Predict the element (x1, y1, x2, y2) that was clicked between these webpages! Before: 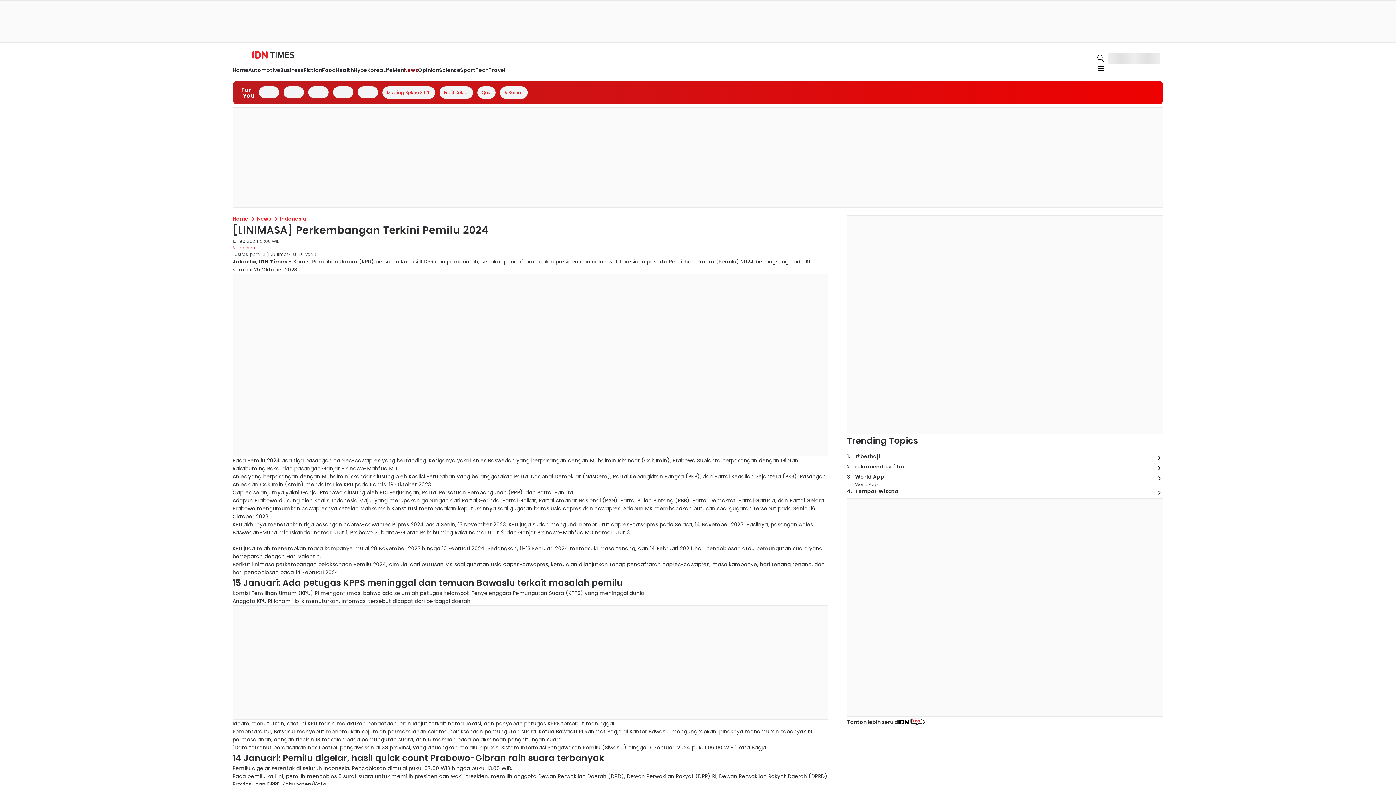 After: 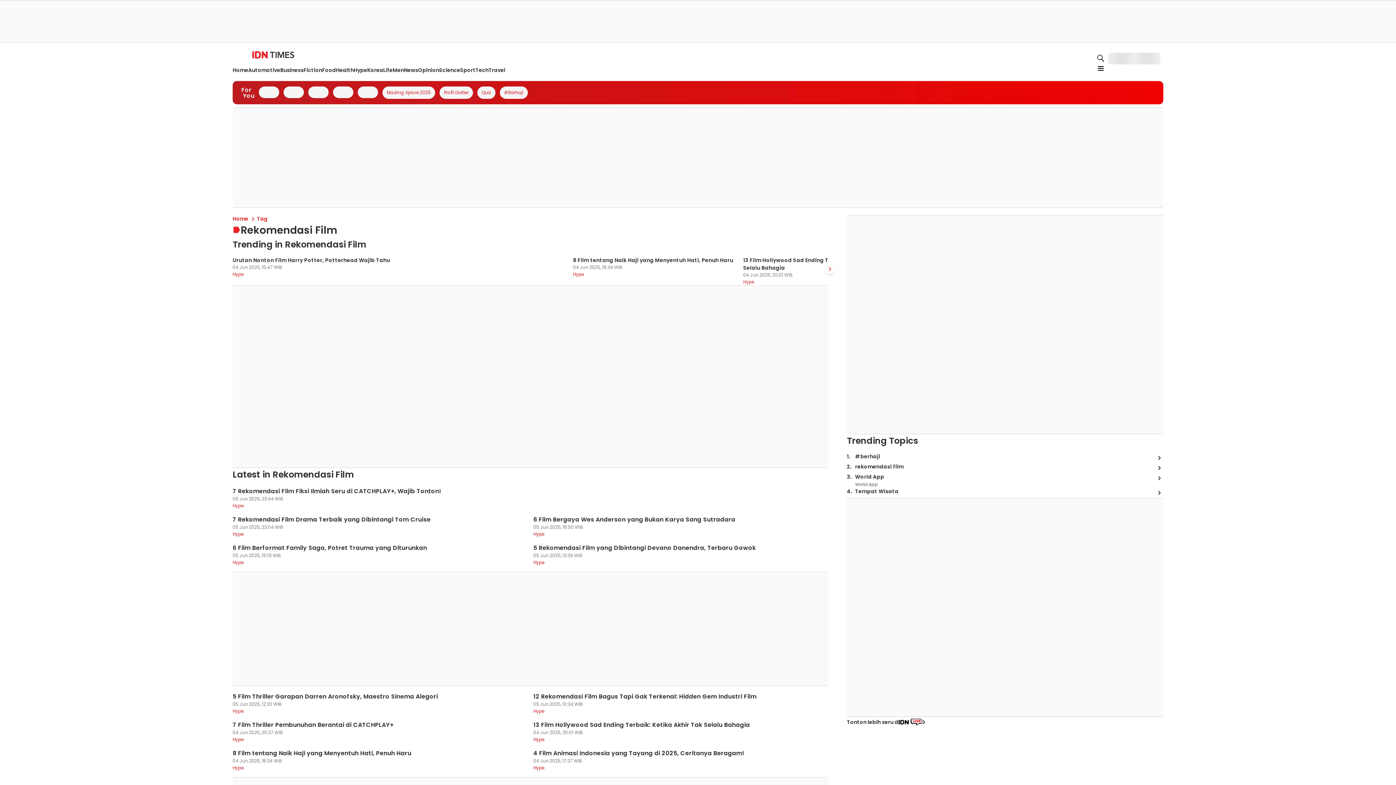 Action: bbox: (1154, 463, 1163, 473)